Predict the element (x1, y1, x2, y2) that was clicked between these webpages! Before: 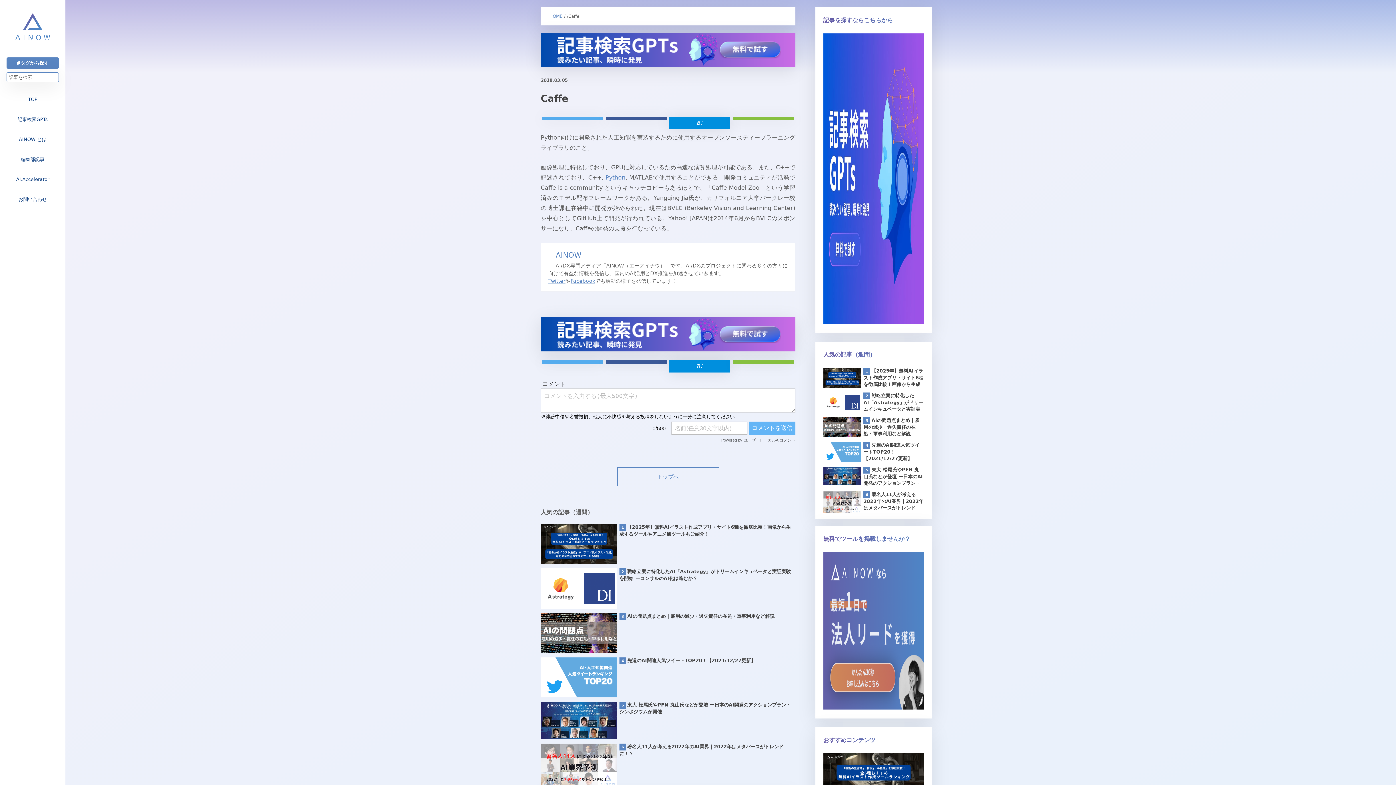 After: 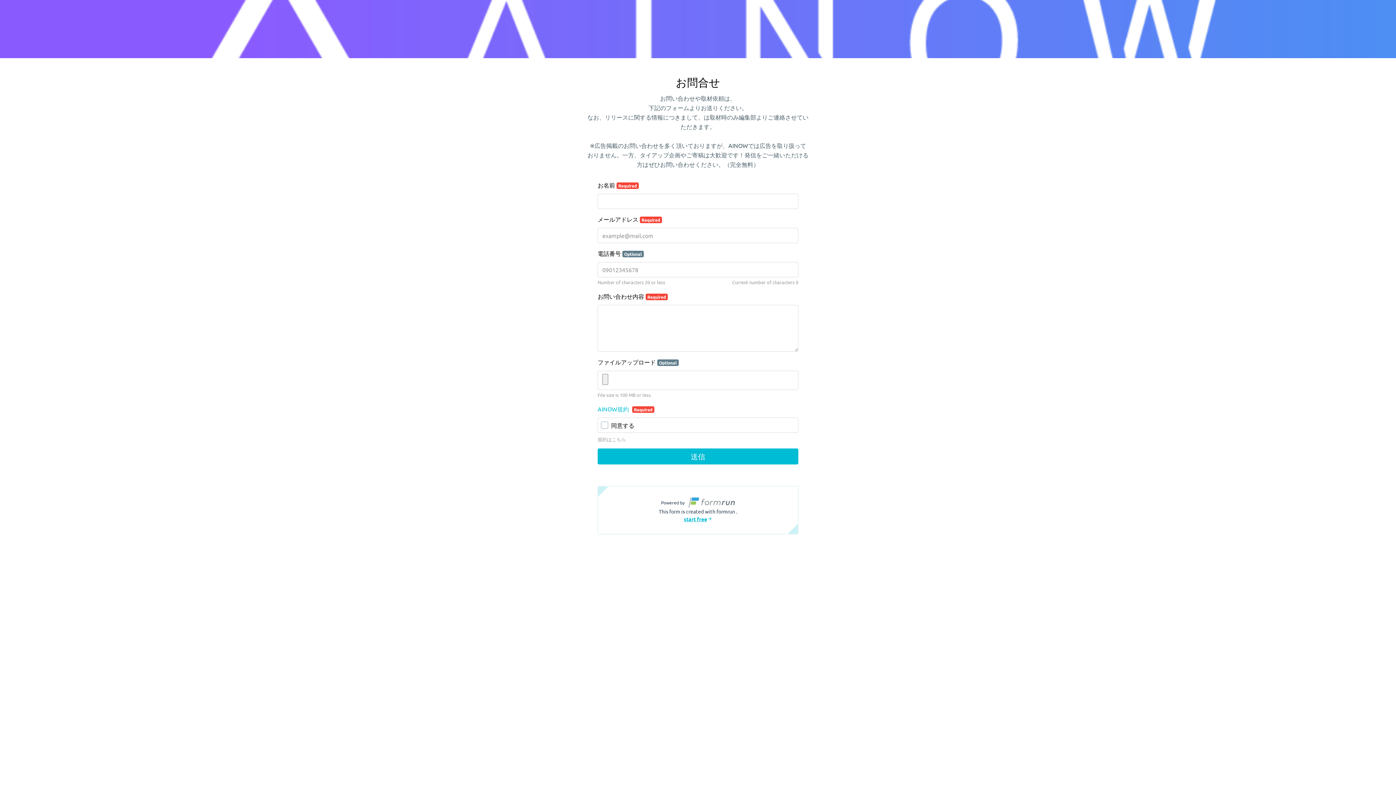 Action: label: お問い合わせ bbox: (0, 189, 65, 209)